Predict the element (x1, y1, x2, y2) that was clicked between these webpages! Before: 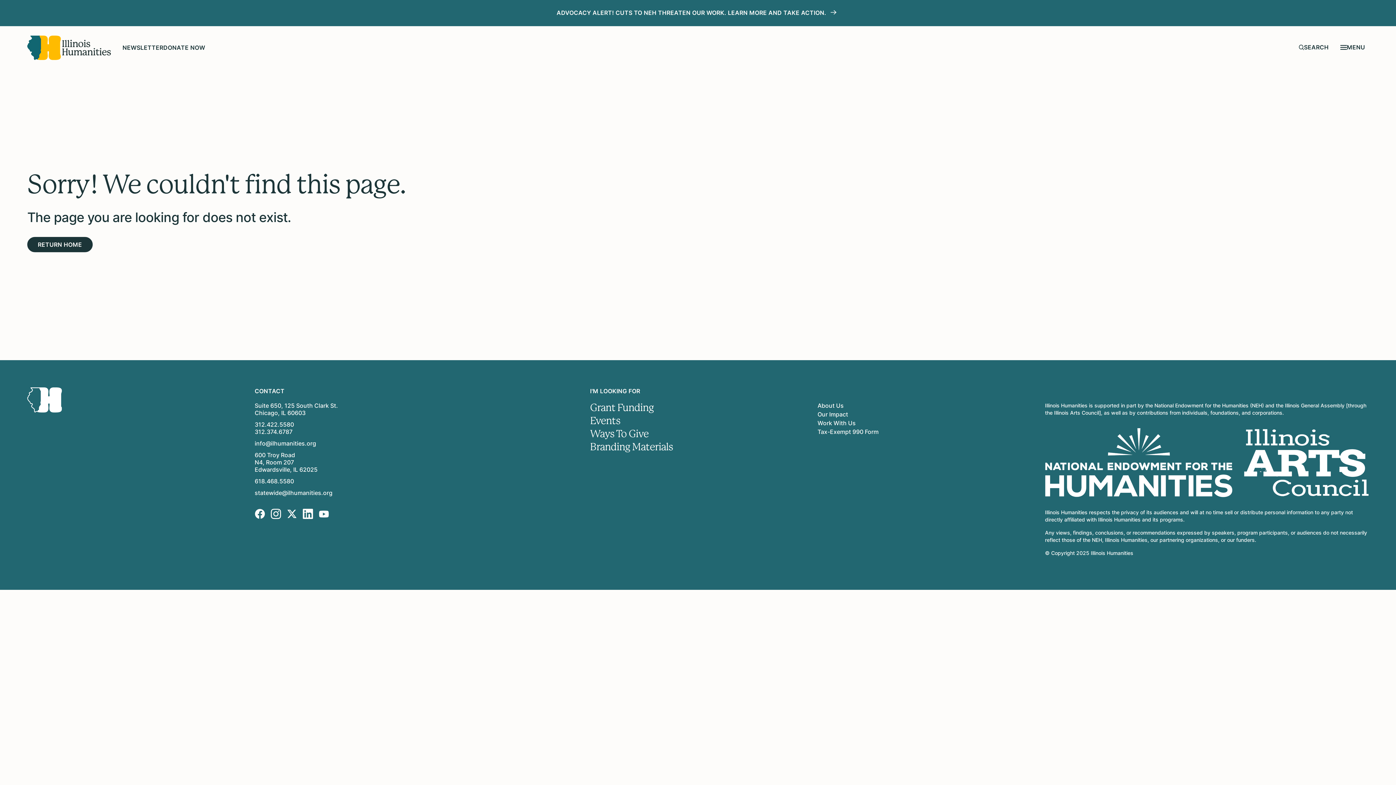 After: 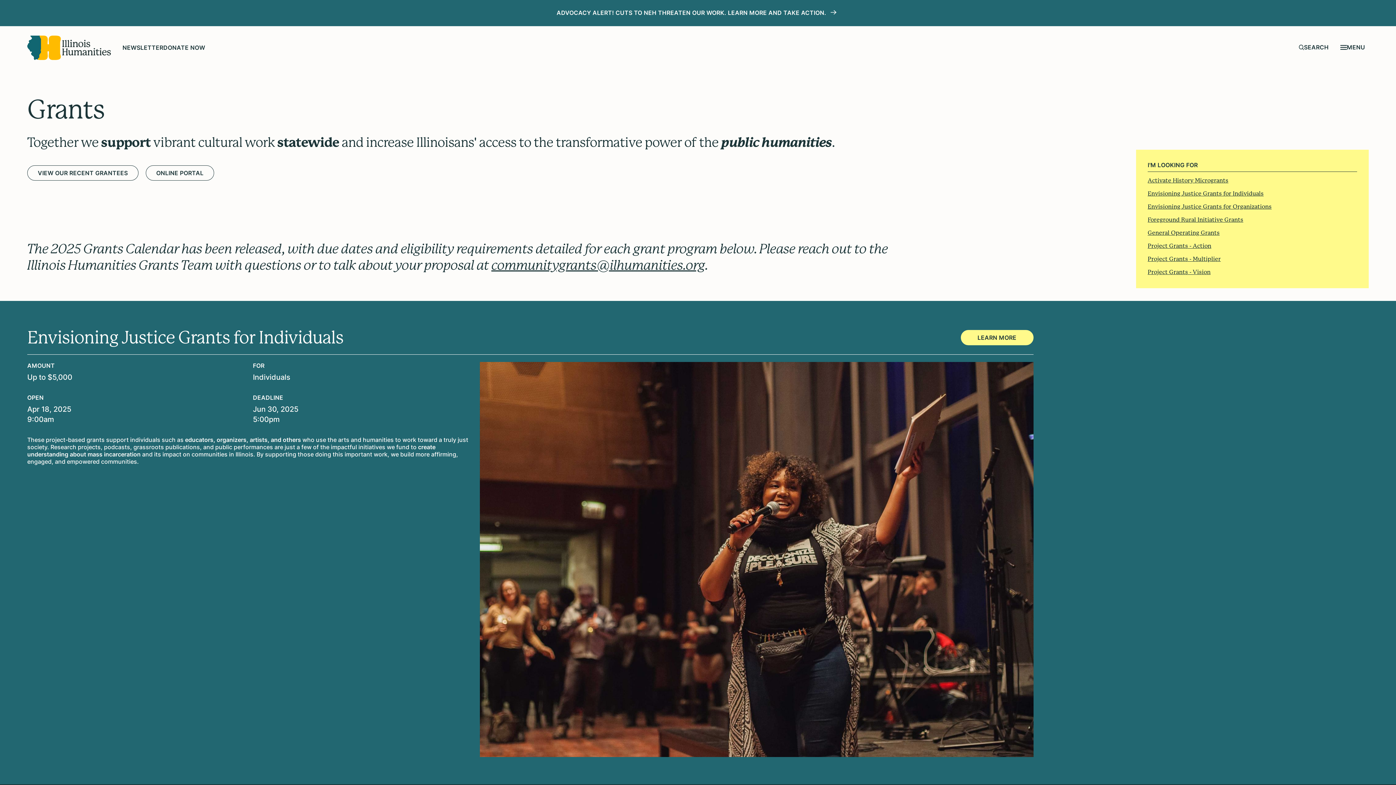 Action: label: Grant Funding bbox: (590, 402, 806, 413)